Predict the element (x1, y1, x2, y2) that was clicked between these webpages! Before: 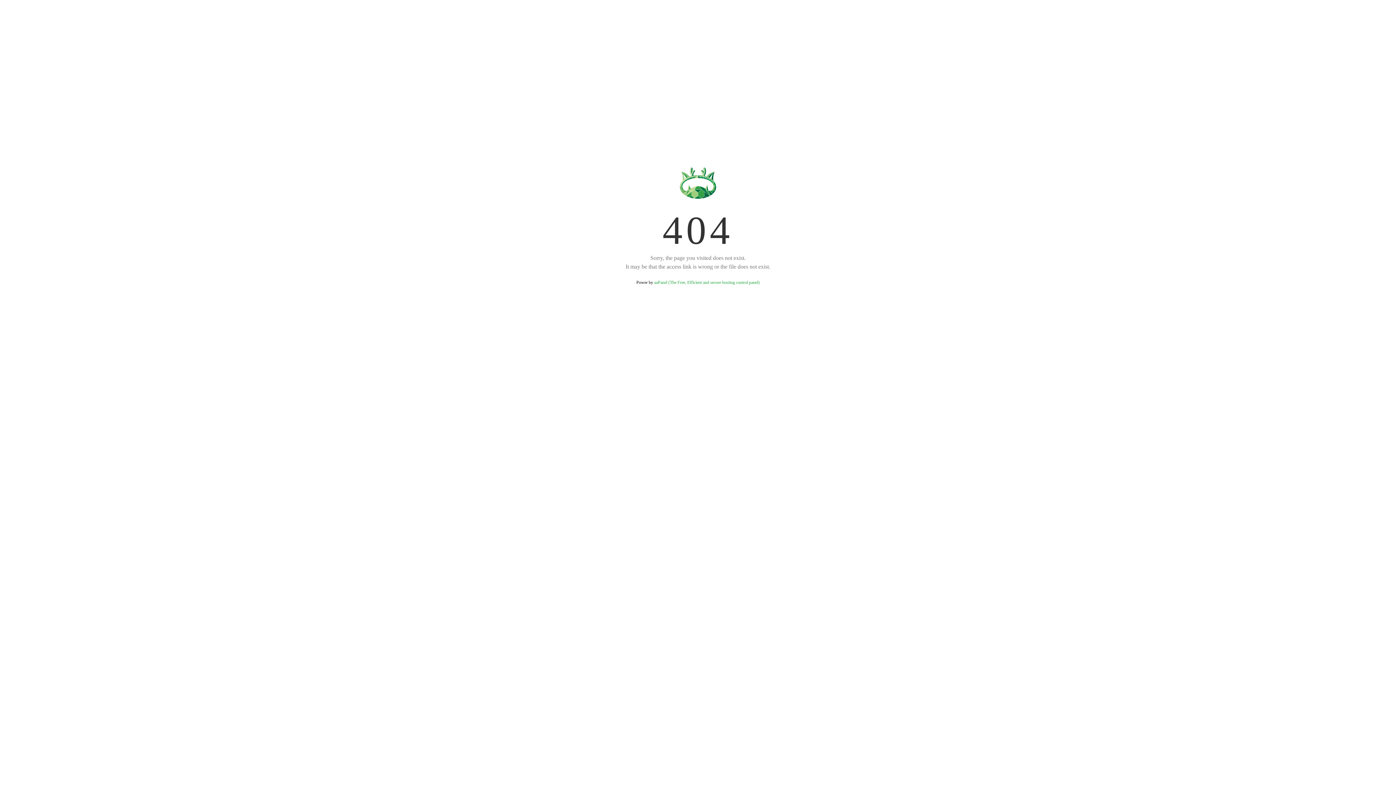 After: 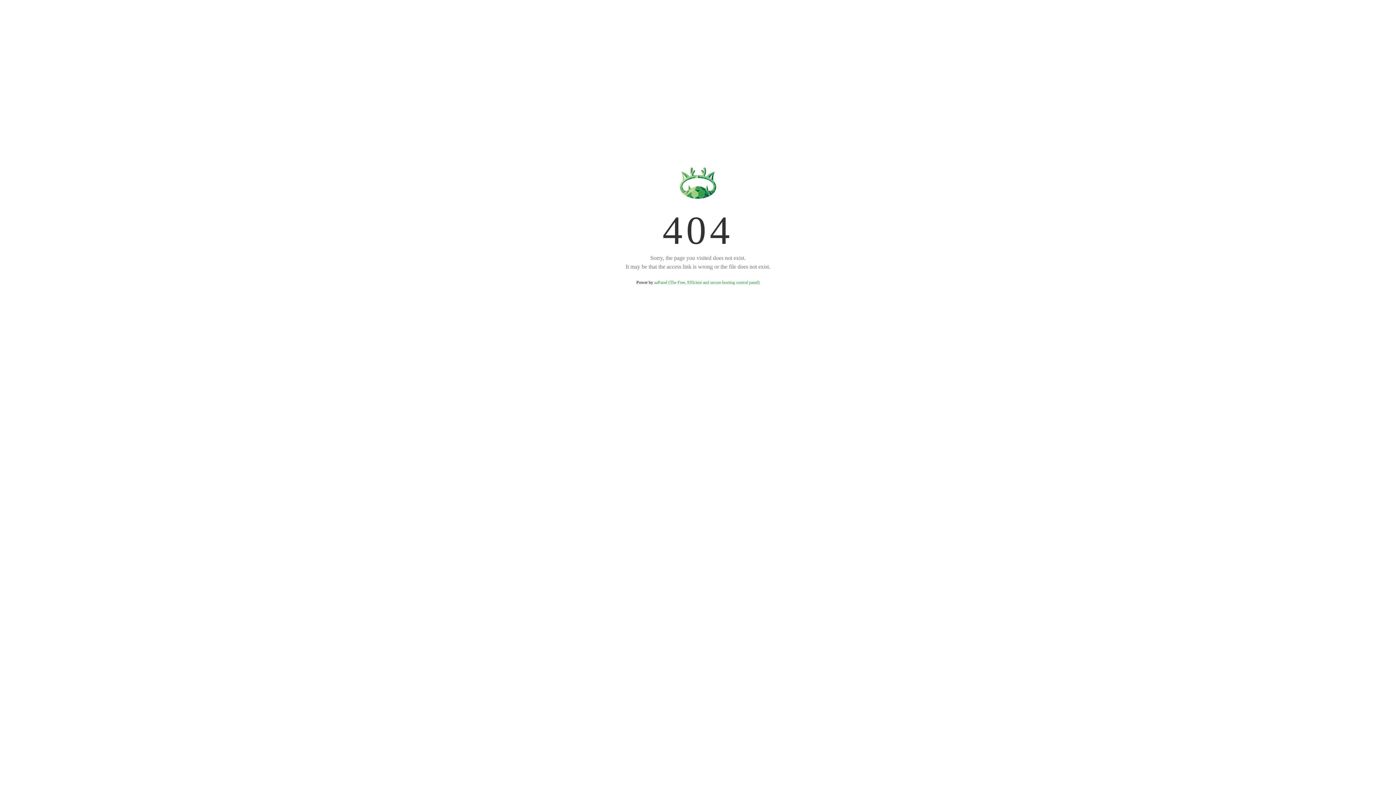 Action: label: aaPanel (The Free, Efficient and secure hosting control panel) bbox: (654, 280, 759, 285)